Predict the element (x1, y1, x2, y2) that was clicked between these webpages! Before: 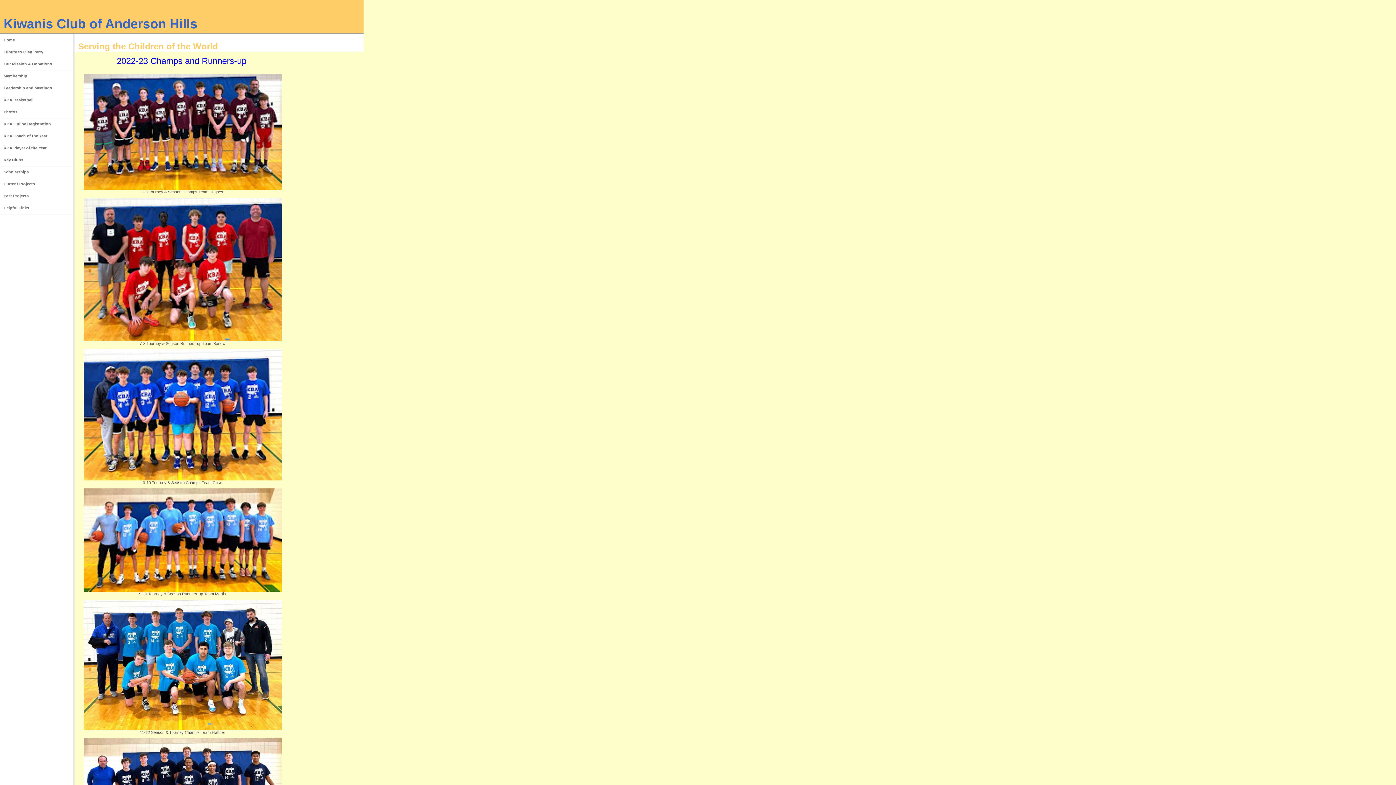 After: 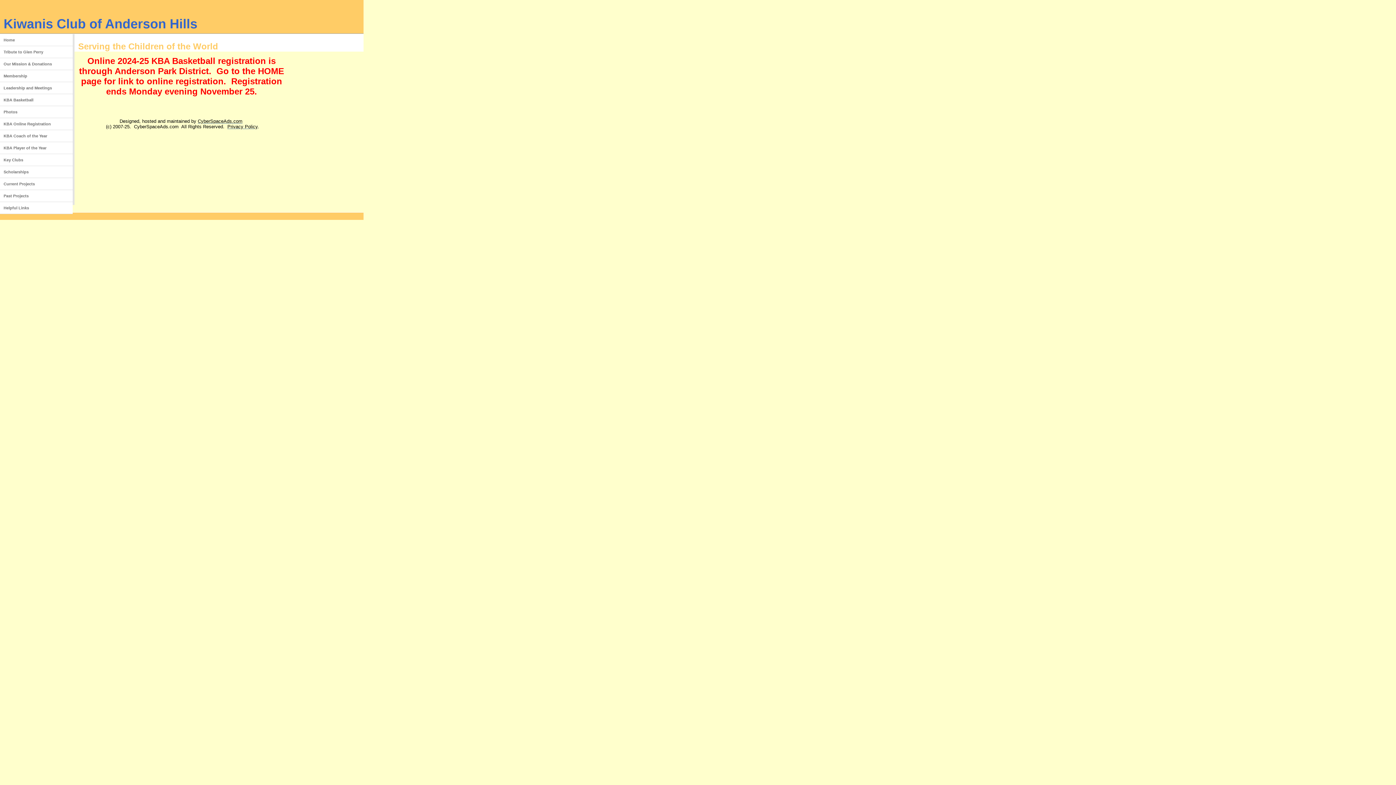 Action: label: KBA Online Registration bbox: (0, 118, 72, 130)